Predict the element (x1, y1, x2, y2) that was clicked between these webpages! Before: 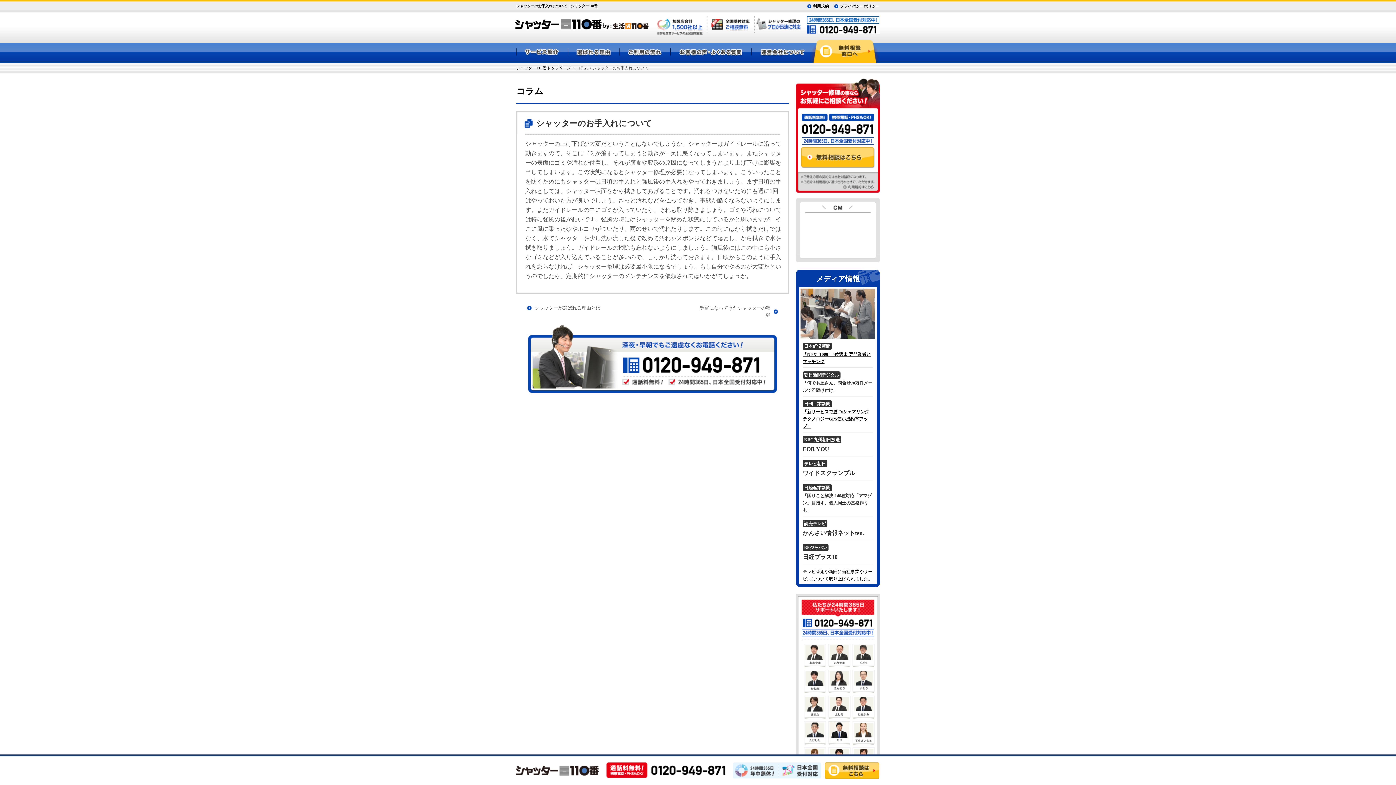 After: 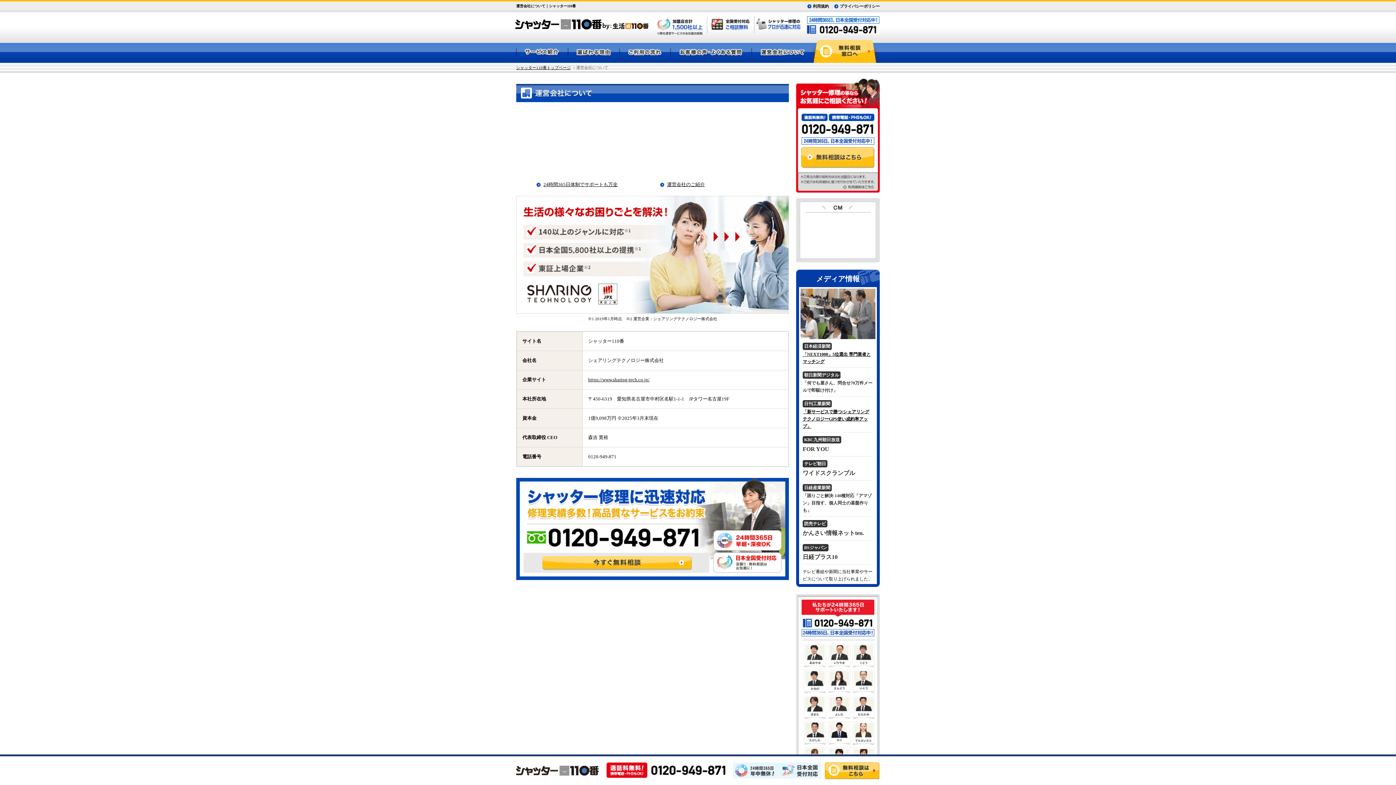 Action: bbox: (751, 42, 807, 62)